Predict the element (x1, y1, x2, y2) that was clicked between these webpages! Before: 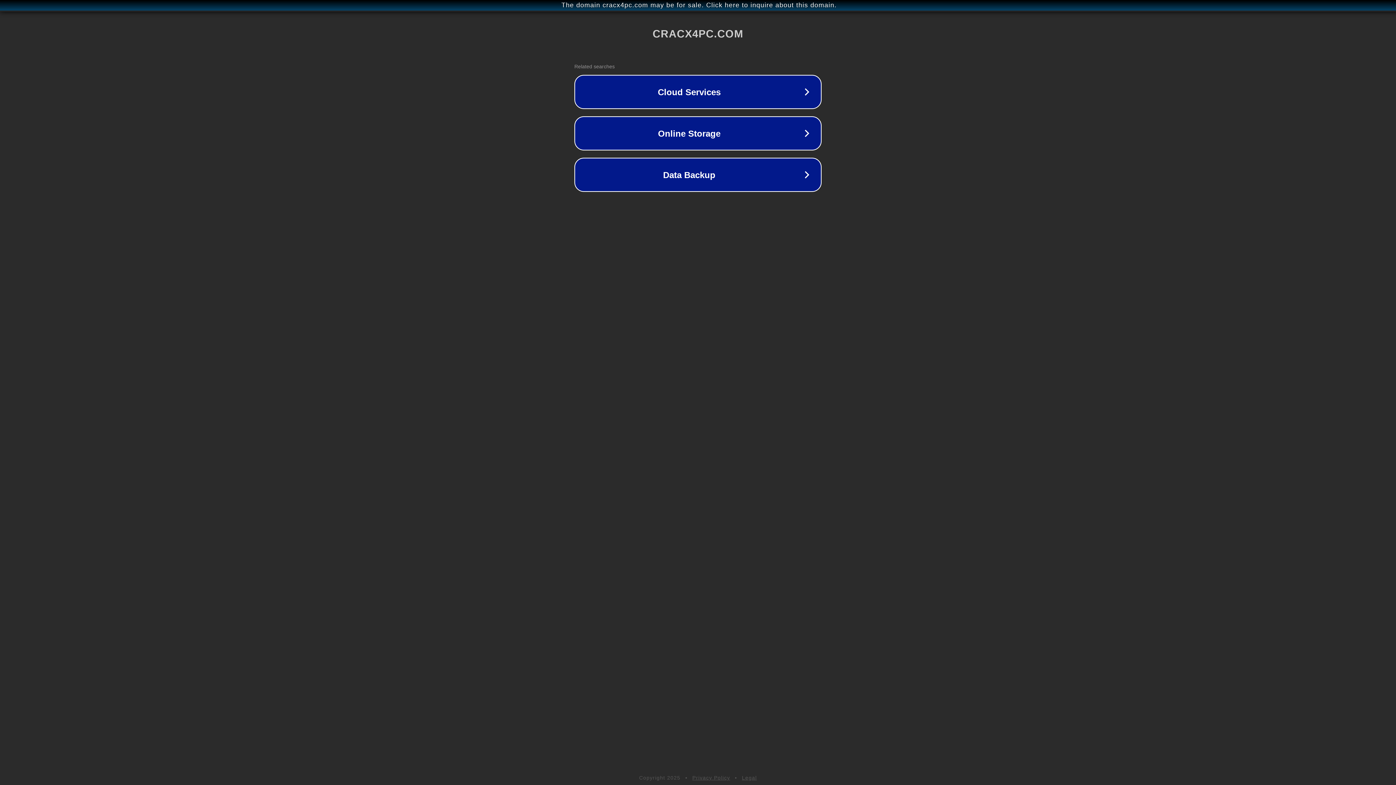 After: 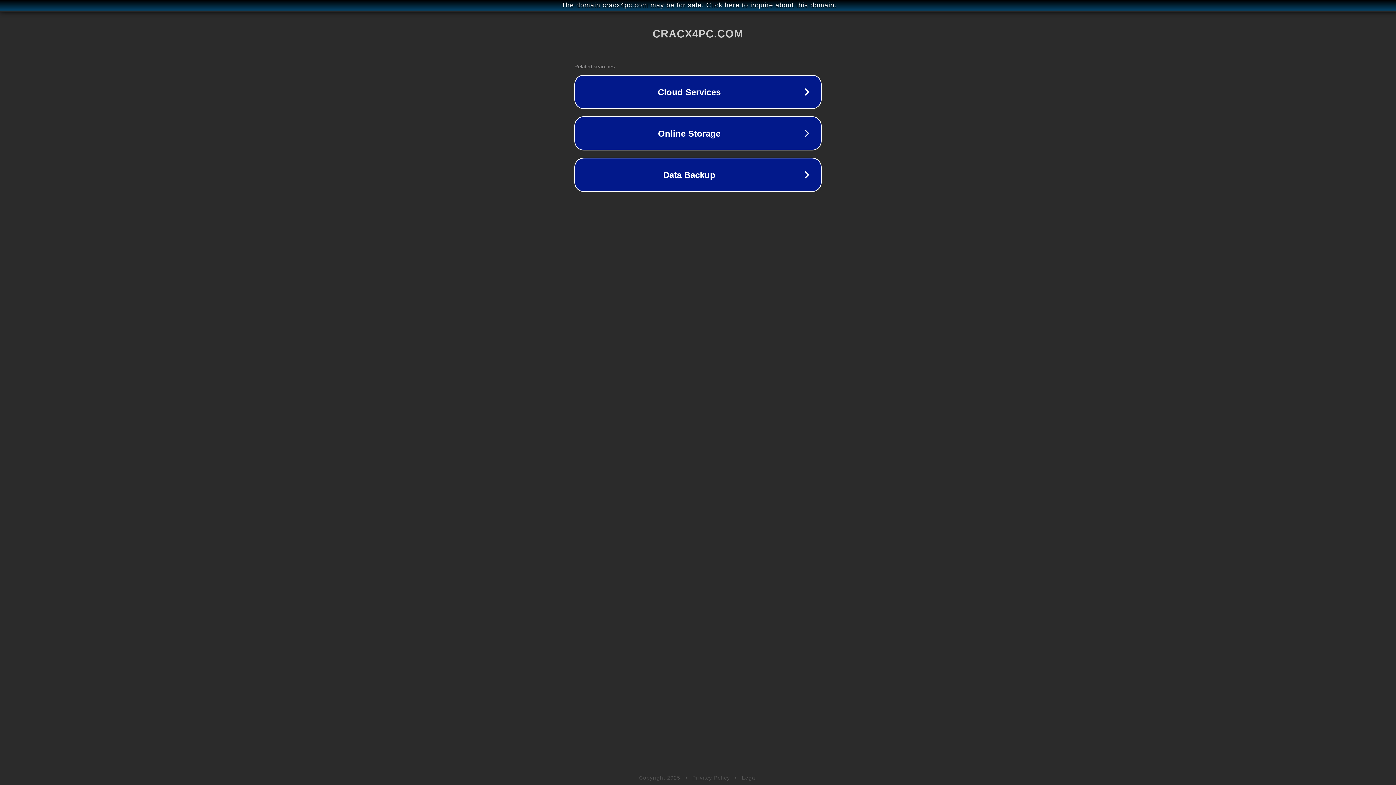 Action: bbox: (692, 775, 730, 781) label: Privacy Policy